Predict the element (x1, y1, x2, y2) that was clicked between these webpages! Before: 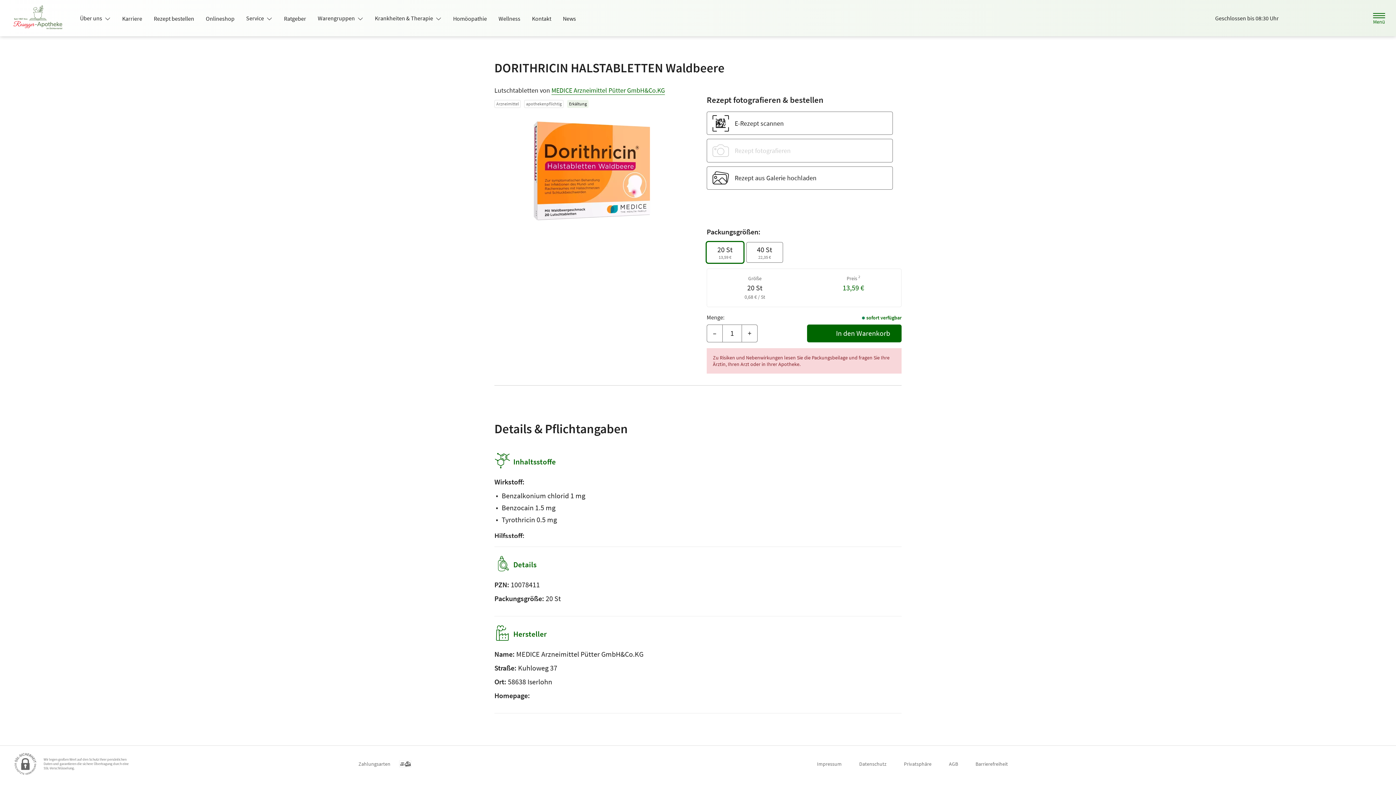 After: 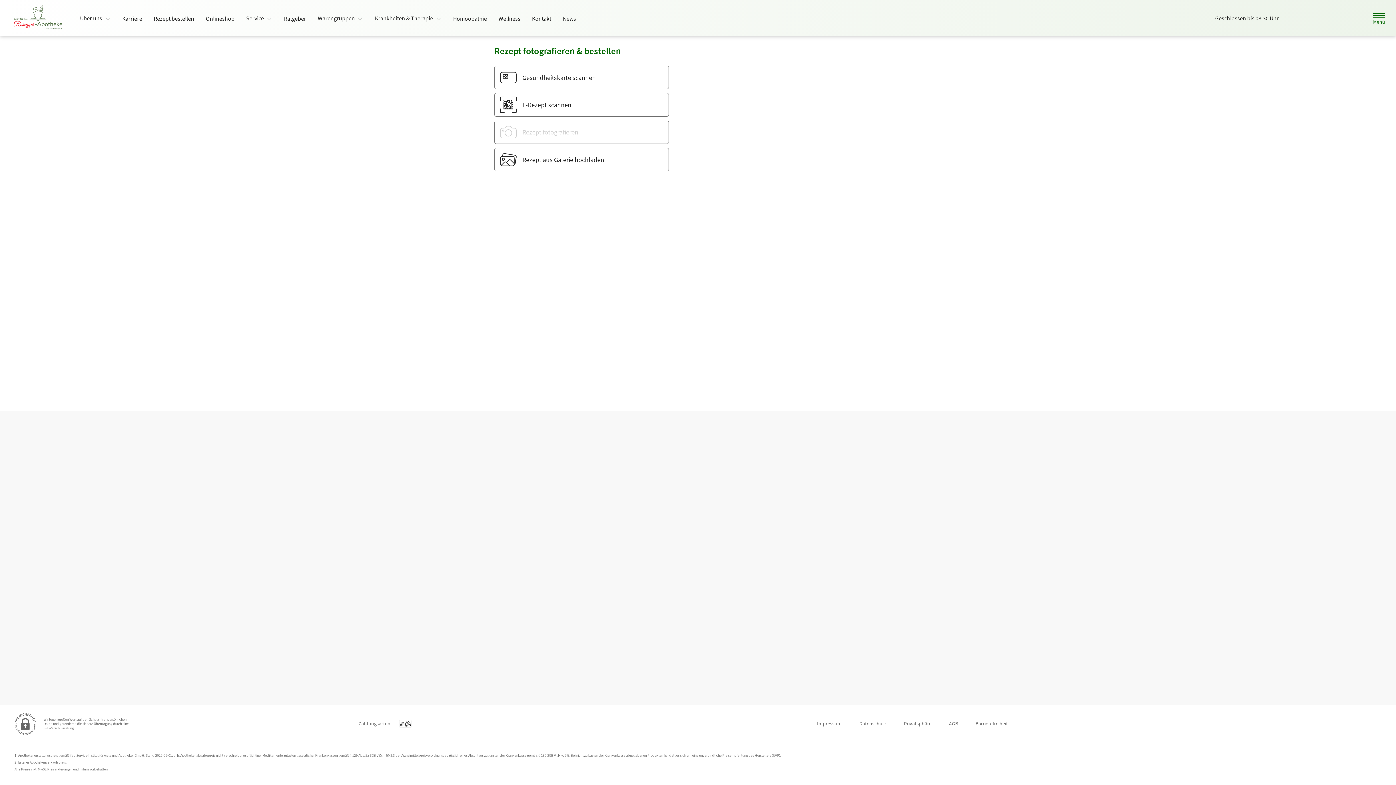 Action: bbox: (148, 12, 200, 25) label: Rezept bestellen